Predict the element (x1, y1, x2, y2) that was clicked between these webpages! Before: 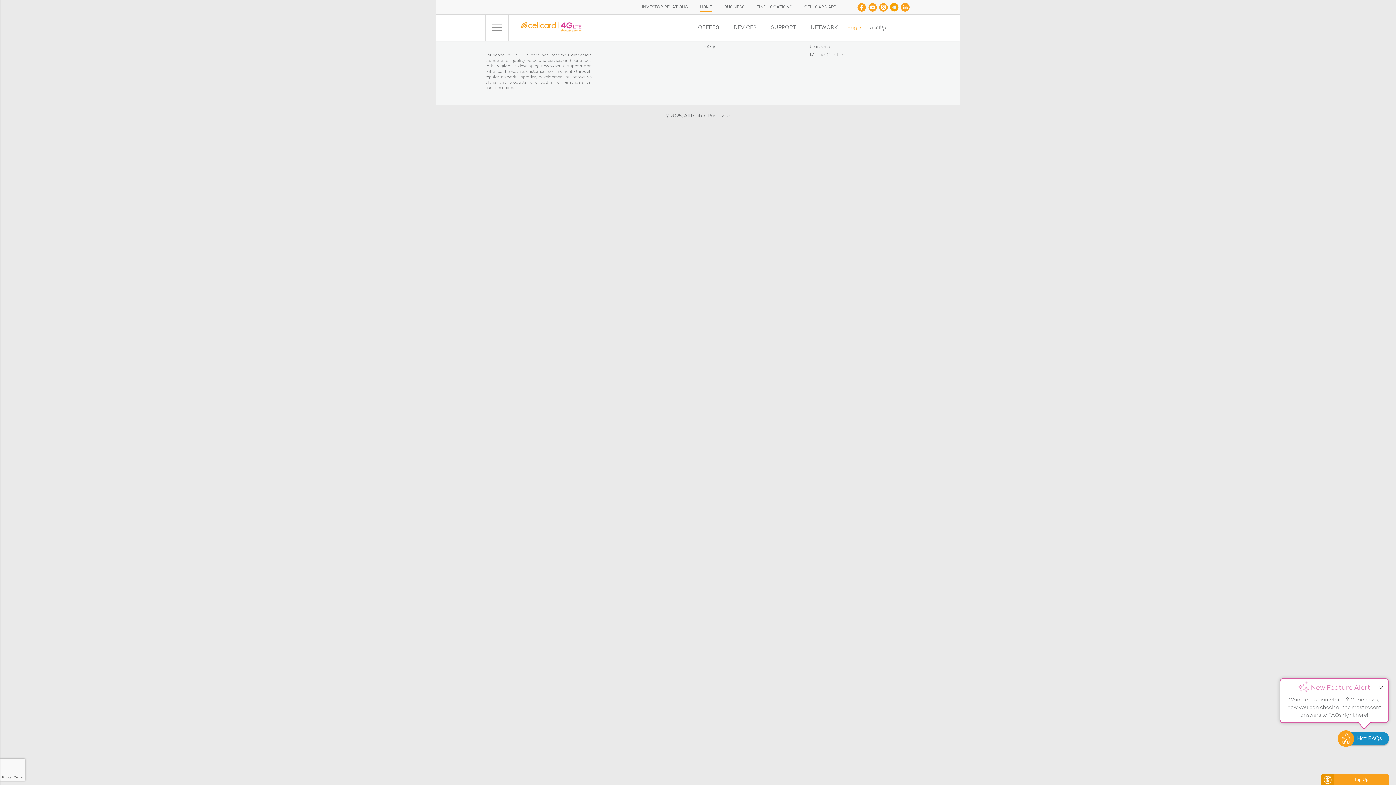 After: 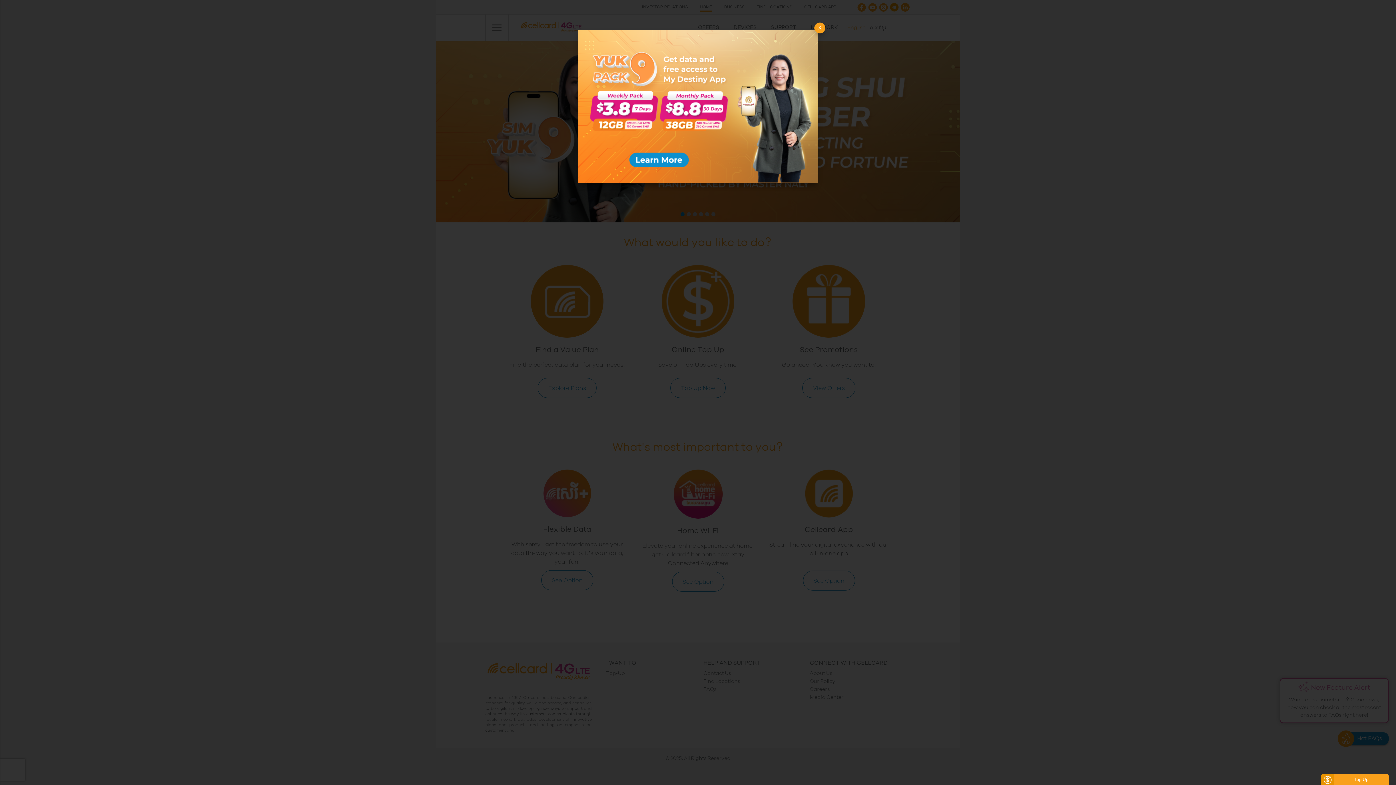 Action: label: HOME bbox: (700, 4, 712, 11)